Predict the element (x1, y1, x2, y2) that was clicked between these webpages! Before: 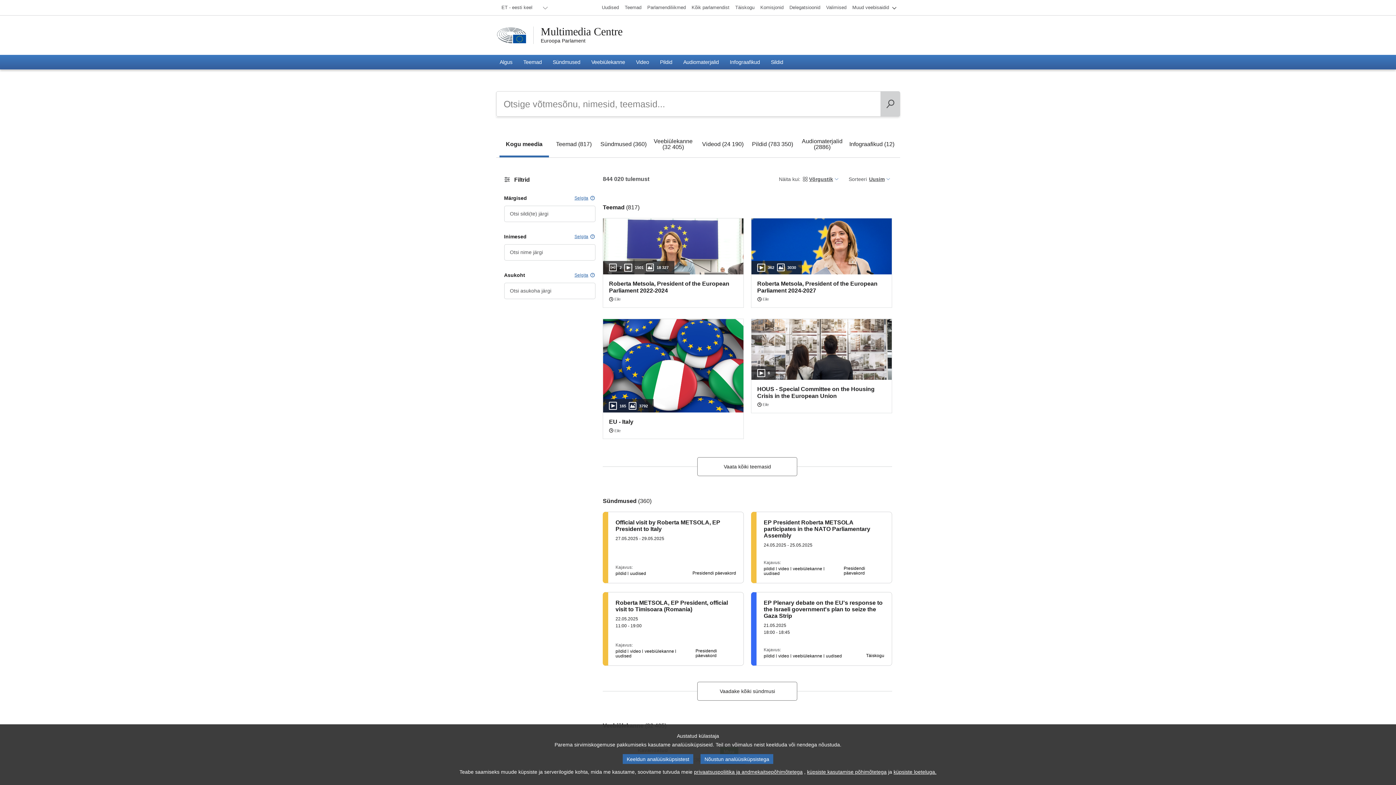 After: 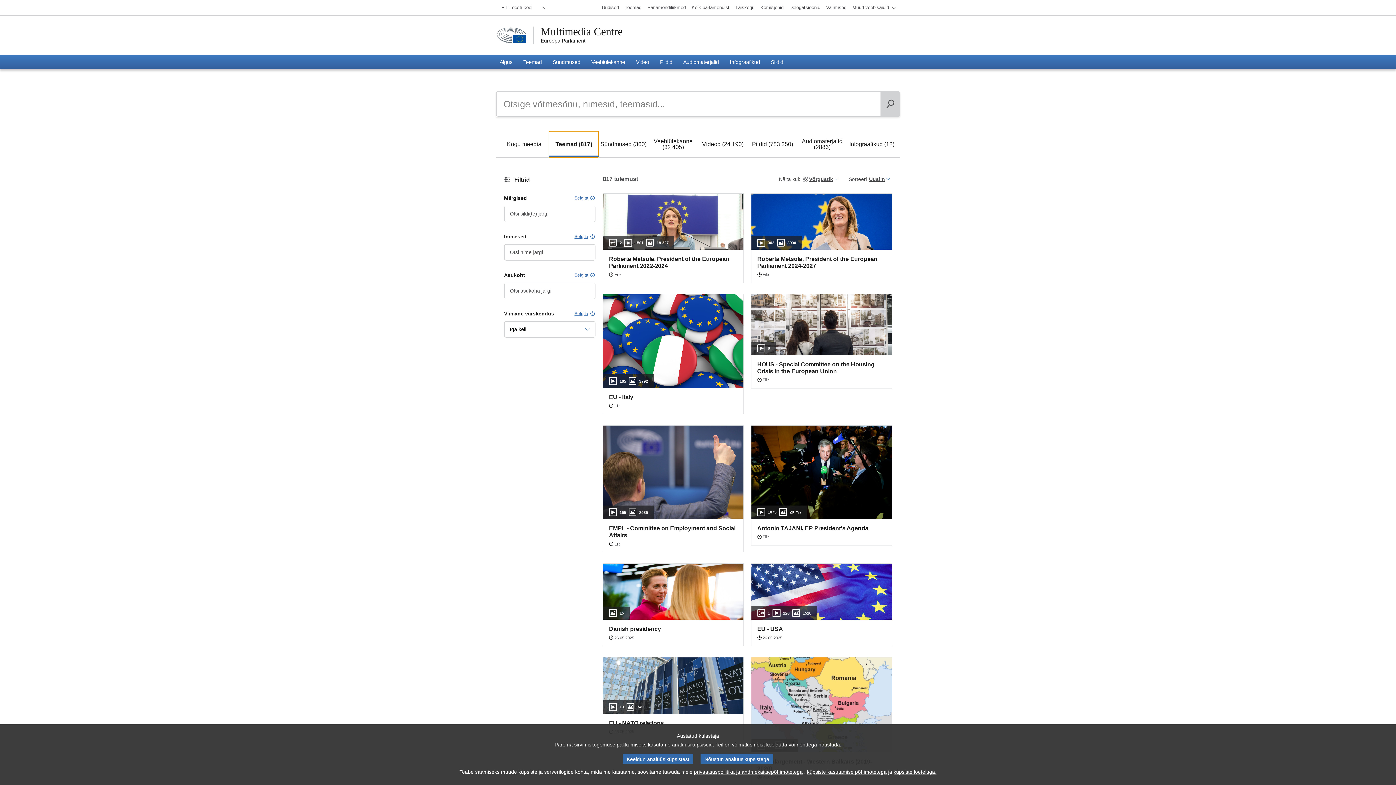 Action: label: Teemad (817) bbox: (549, 131, 598, 157)